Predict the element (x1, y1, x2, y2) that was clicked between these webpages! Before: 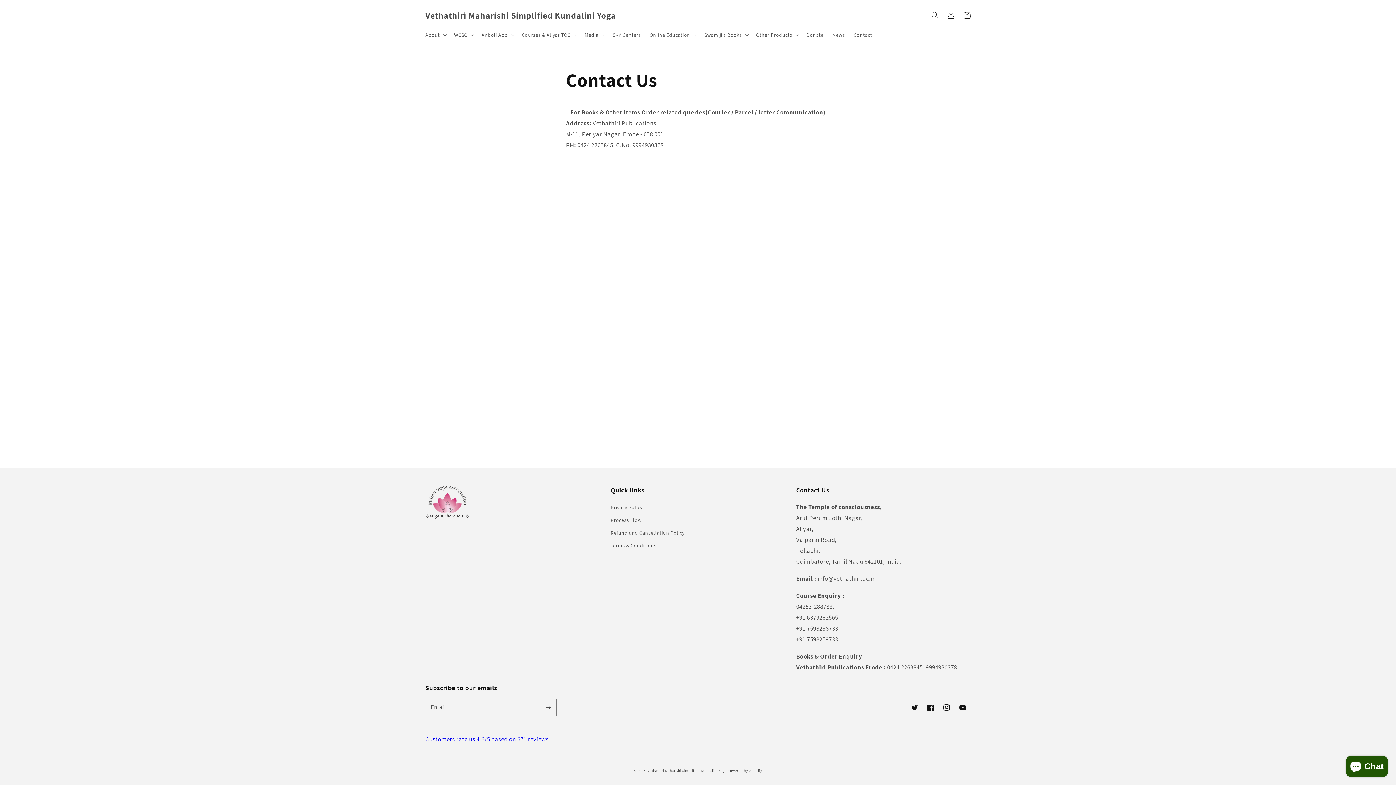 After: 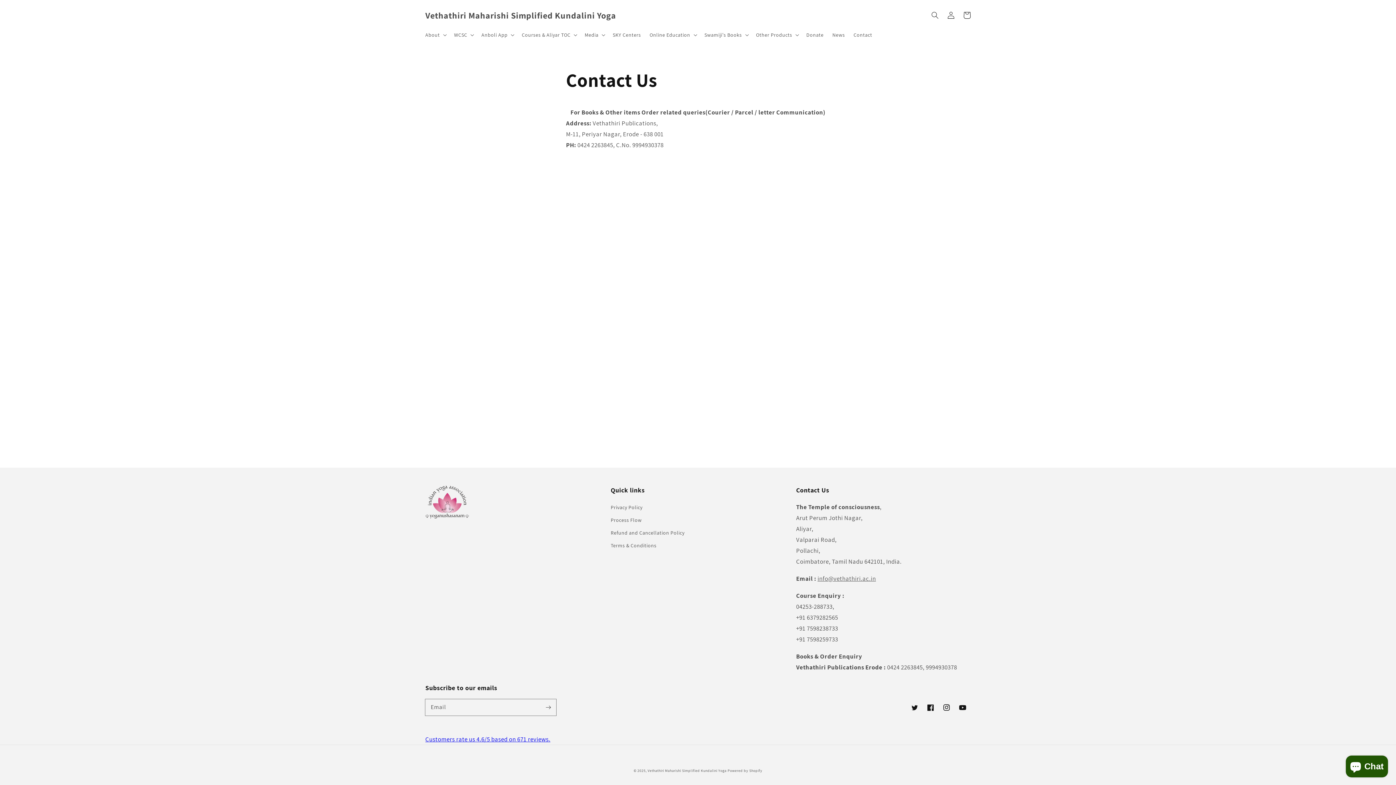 Action: label: YouTube bbox: (954, 700, 970, 716)